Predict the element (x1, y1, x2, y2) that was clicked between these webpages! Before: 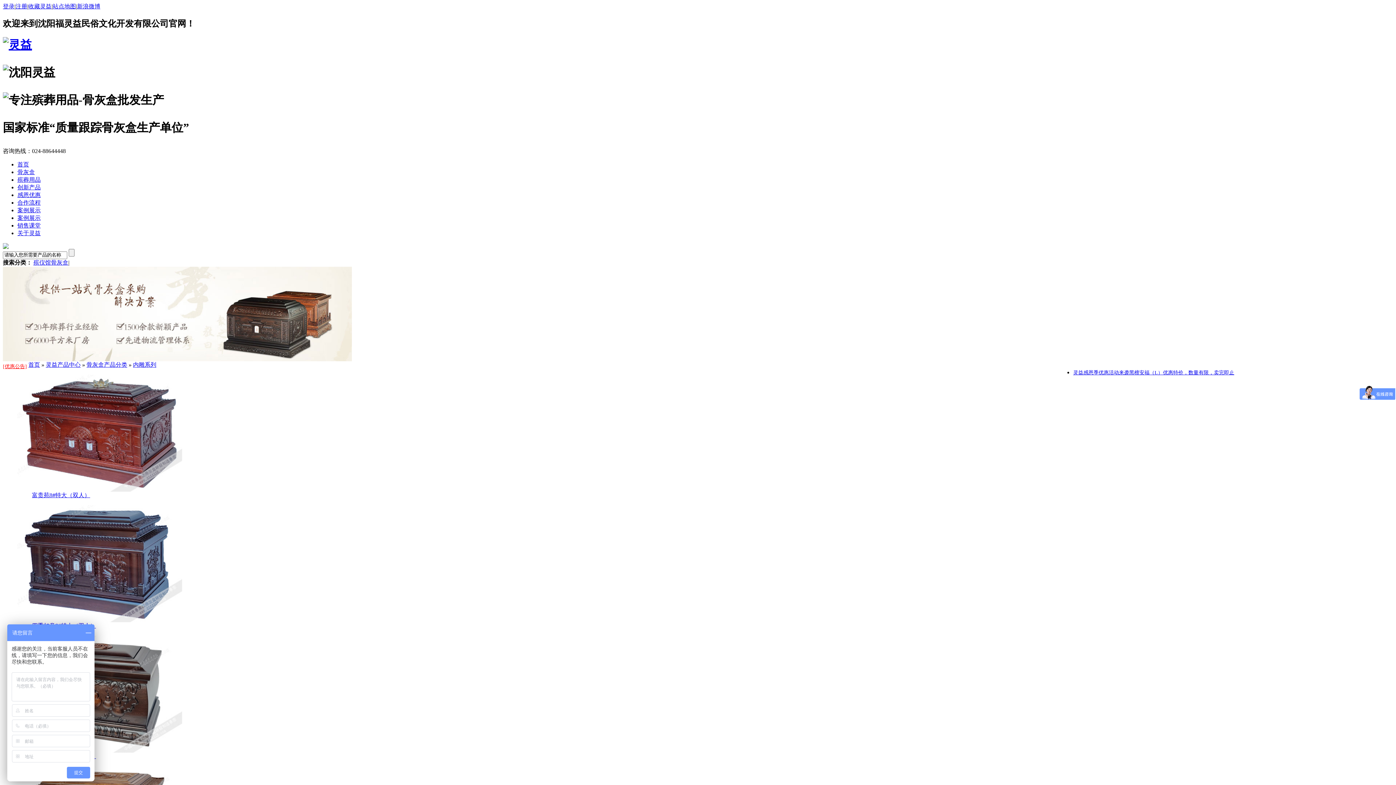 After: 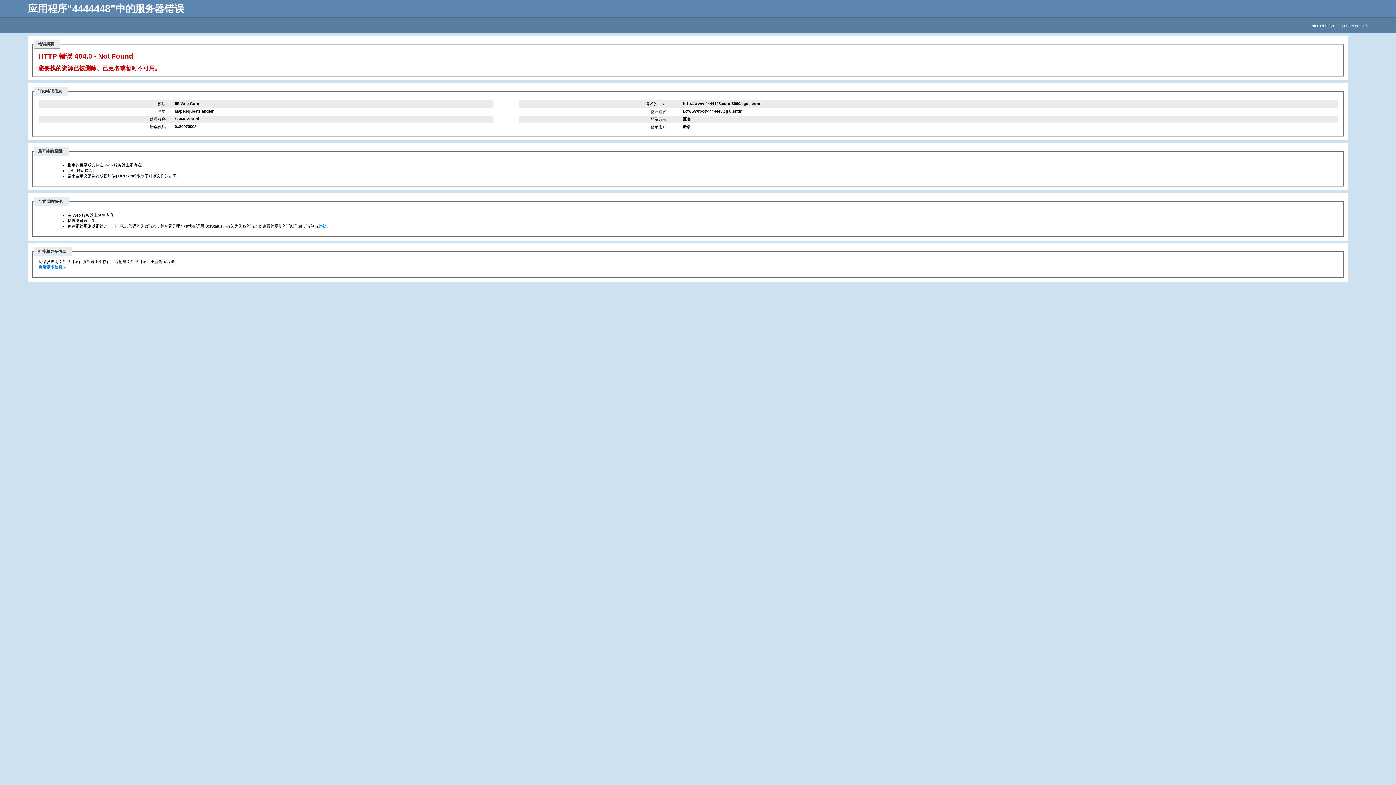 Action: label: 案例展示 bbox: (17, 207, 40, 213)